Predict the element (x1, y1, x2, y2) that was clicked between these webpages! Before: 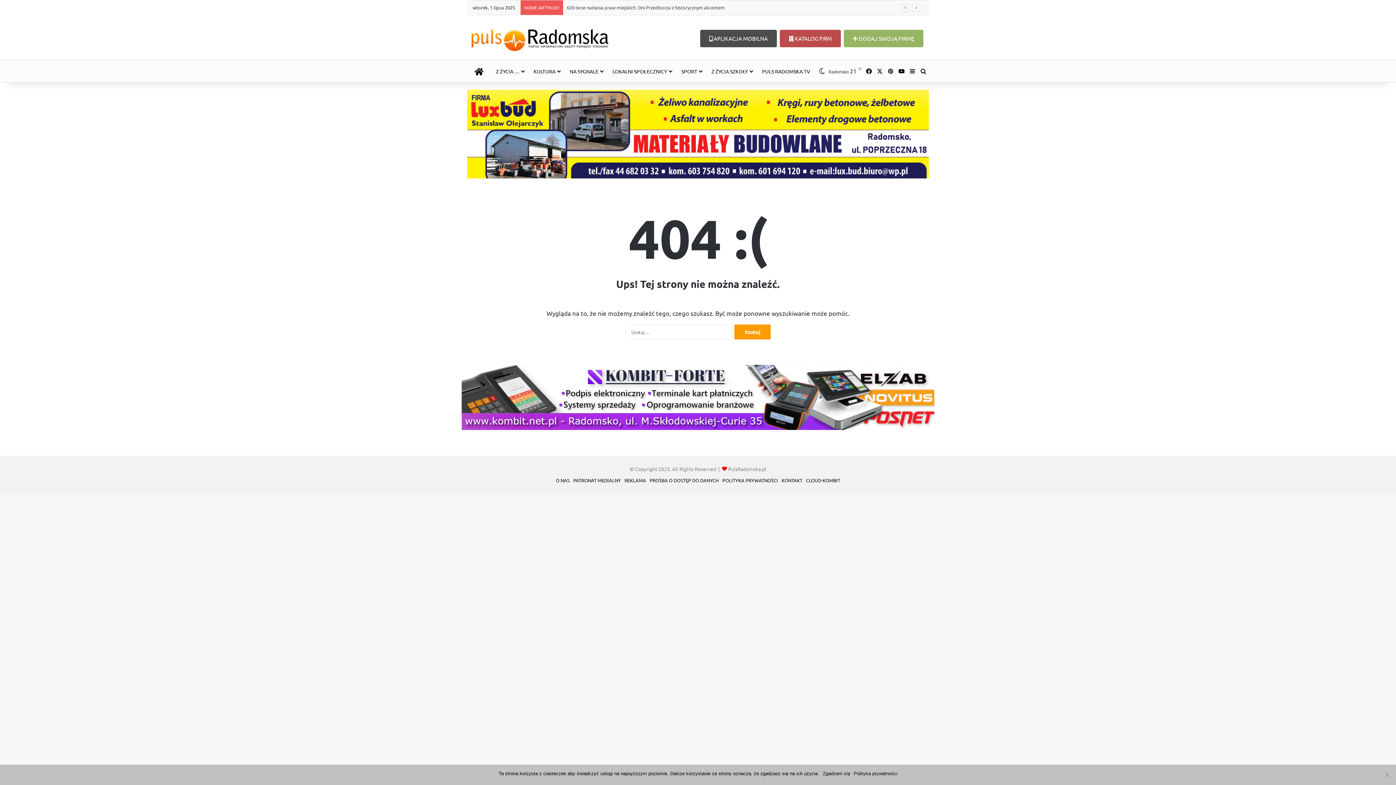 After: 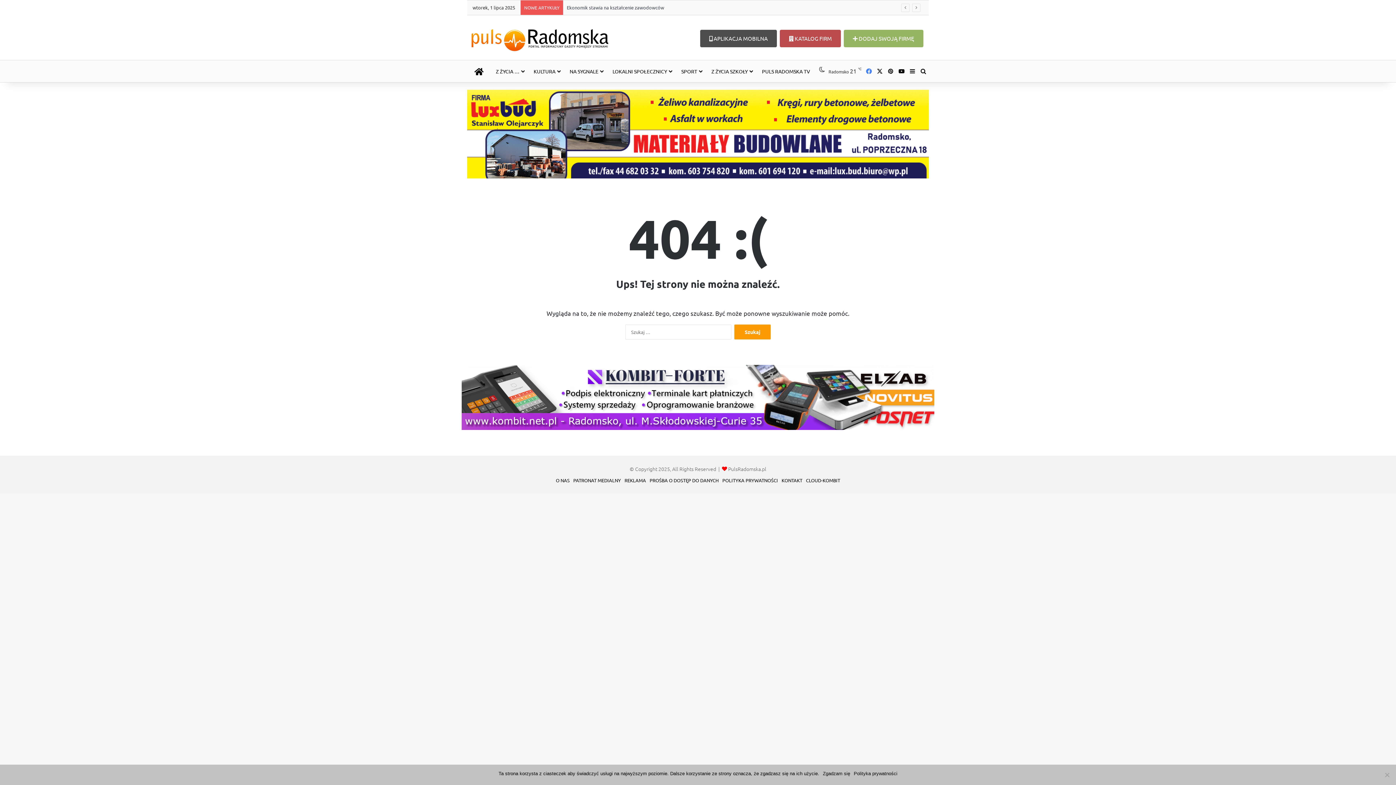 Action: bbox: (863, 60, 874, 82) label: Facebook